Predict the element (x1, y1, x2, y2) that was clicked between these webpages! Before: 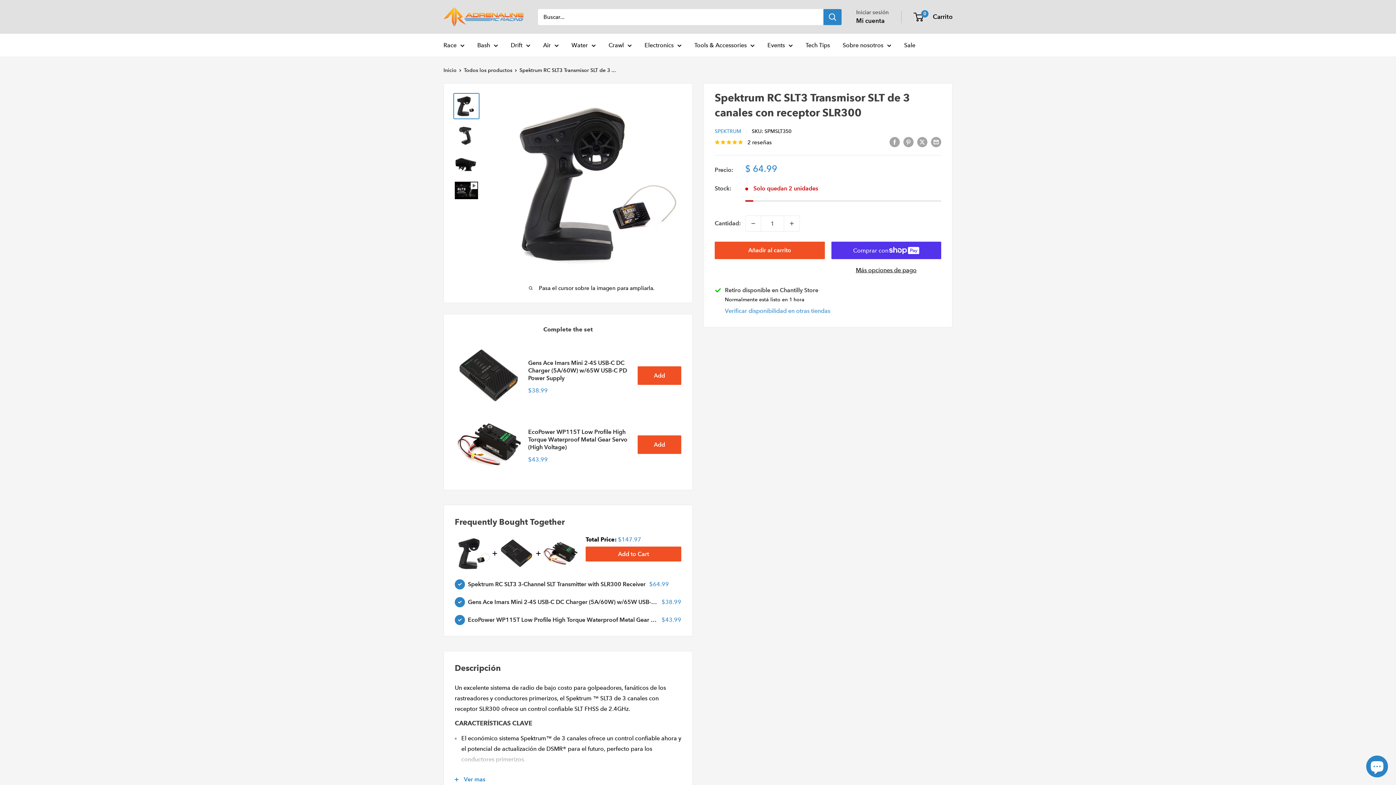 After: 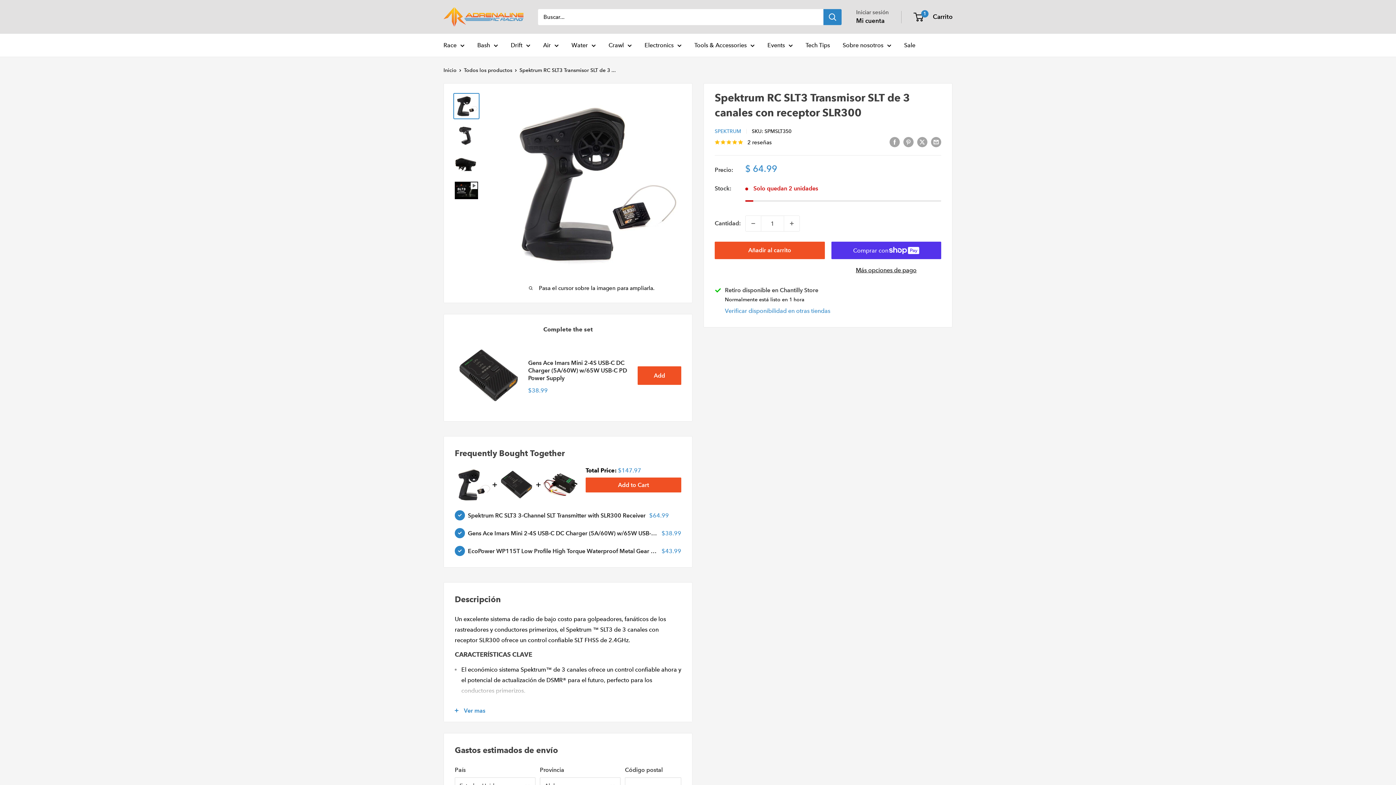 Action: label: Add the product, EcoPower WP115T Low Profile High Torque Waterproof Metal Gear Servo (High Voltage) to Cart bbox: (637, 435, 681, 454)